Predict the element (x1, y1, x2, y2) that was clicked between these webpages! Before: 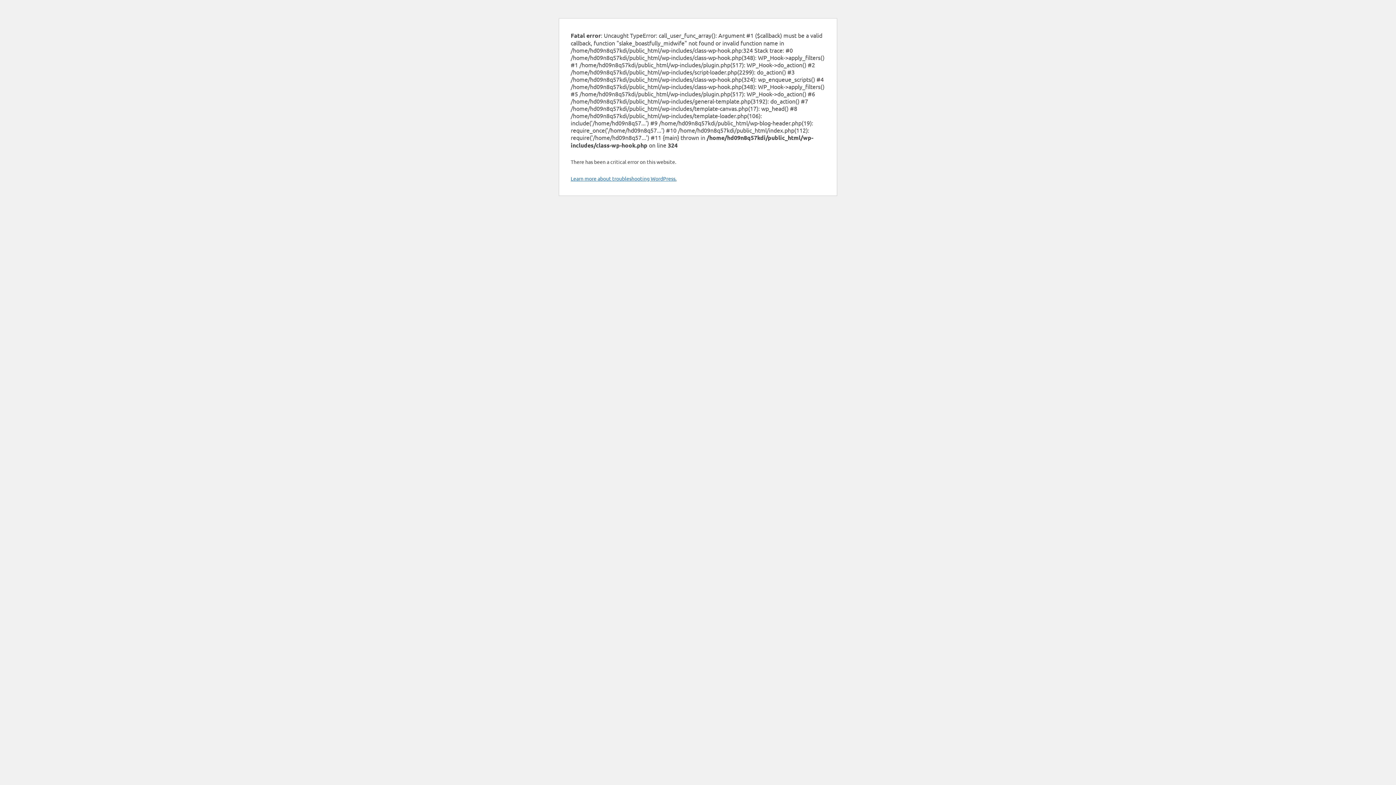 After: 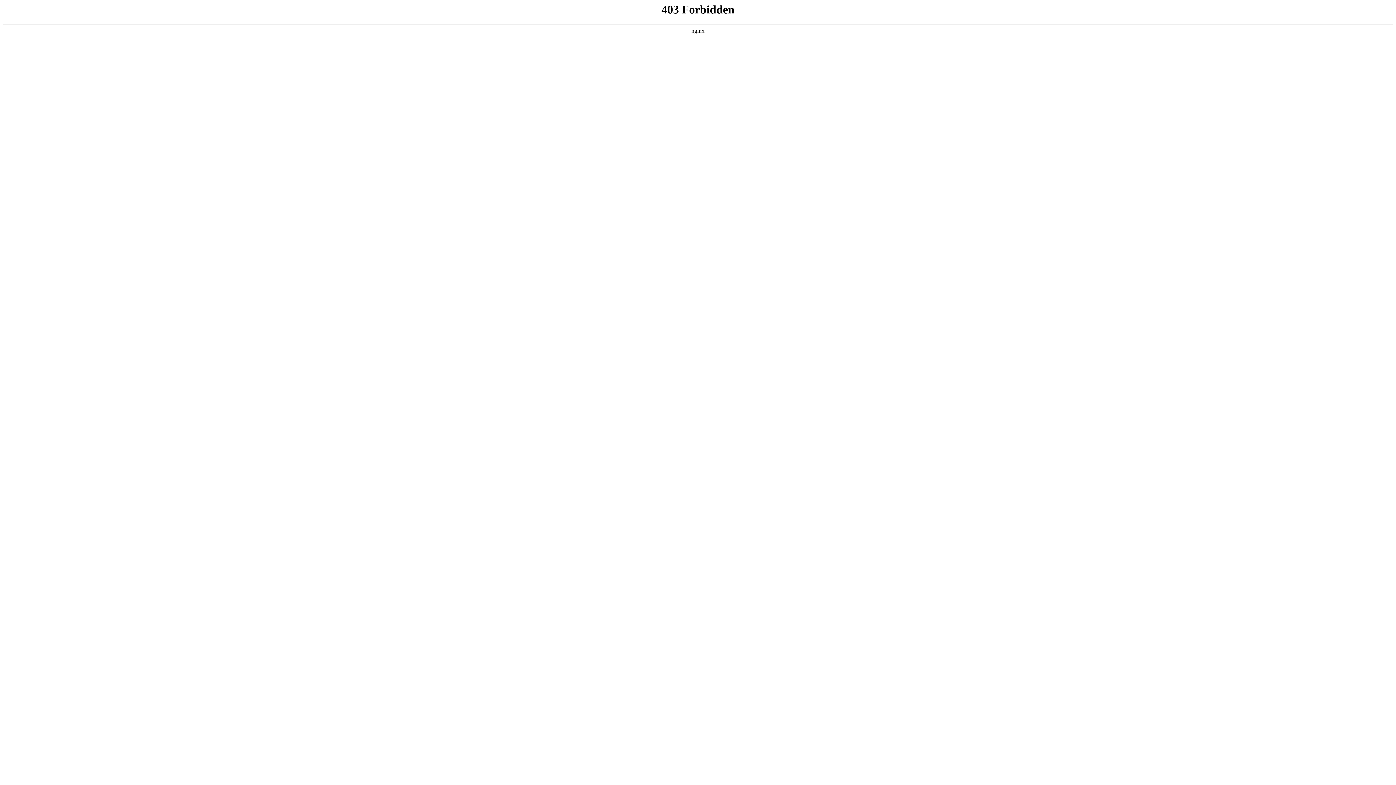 Action: label: Learn more about troubleshooting WordPress. bbox: (570, 175, 676, 181)